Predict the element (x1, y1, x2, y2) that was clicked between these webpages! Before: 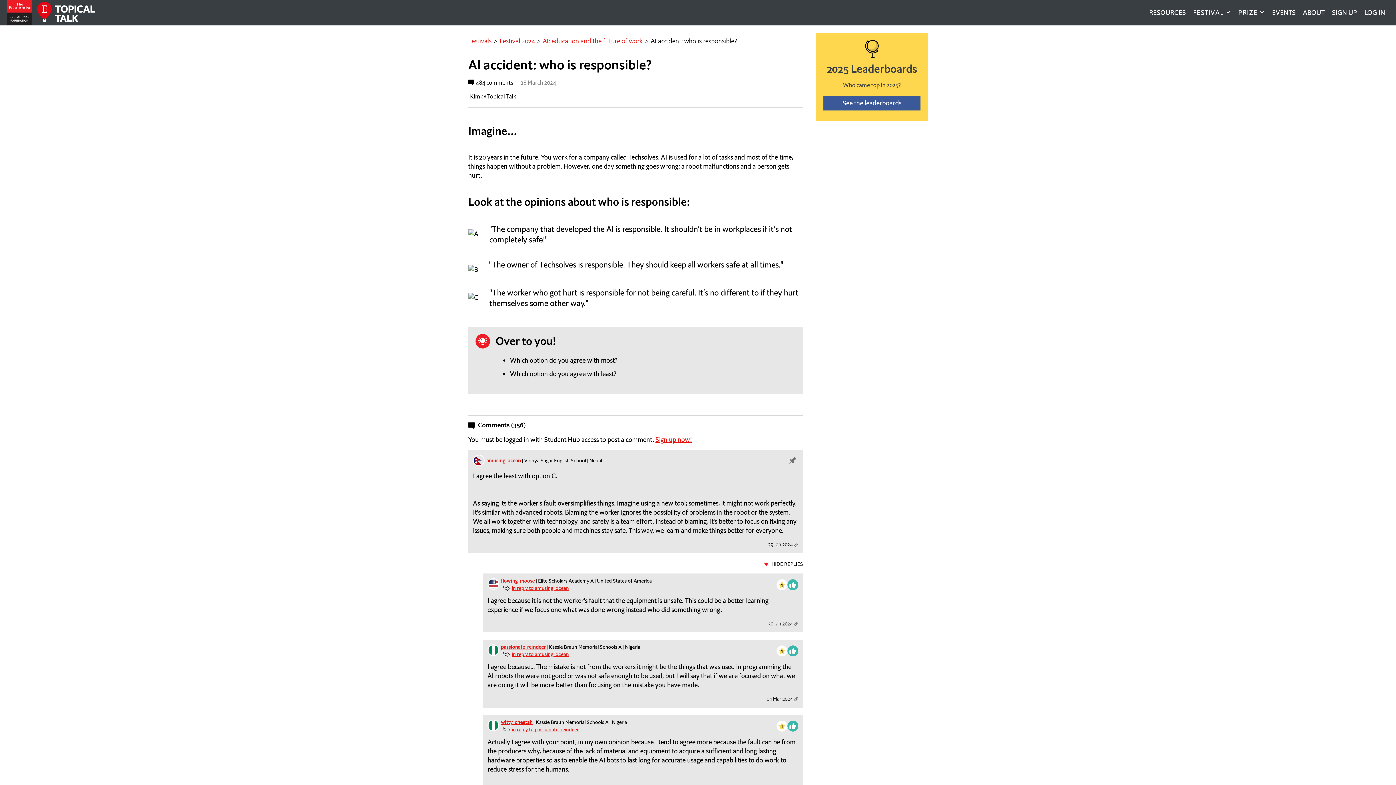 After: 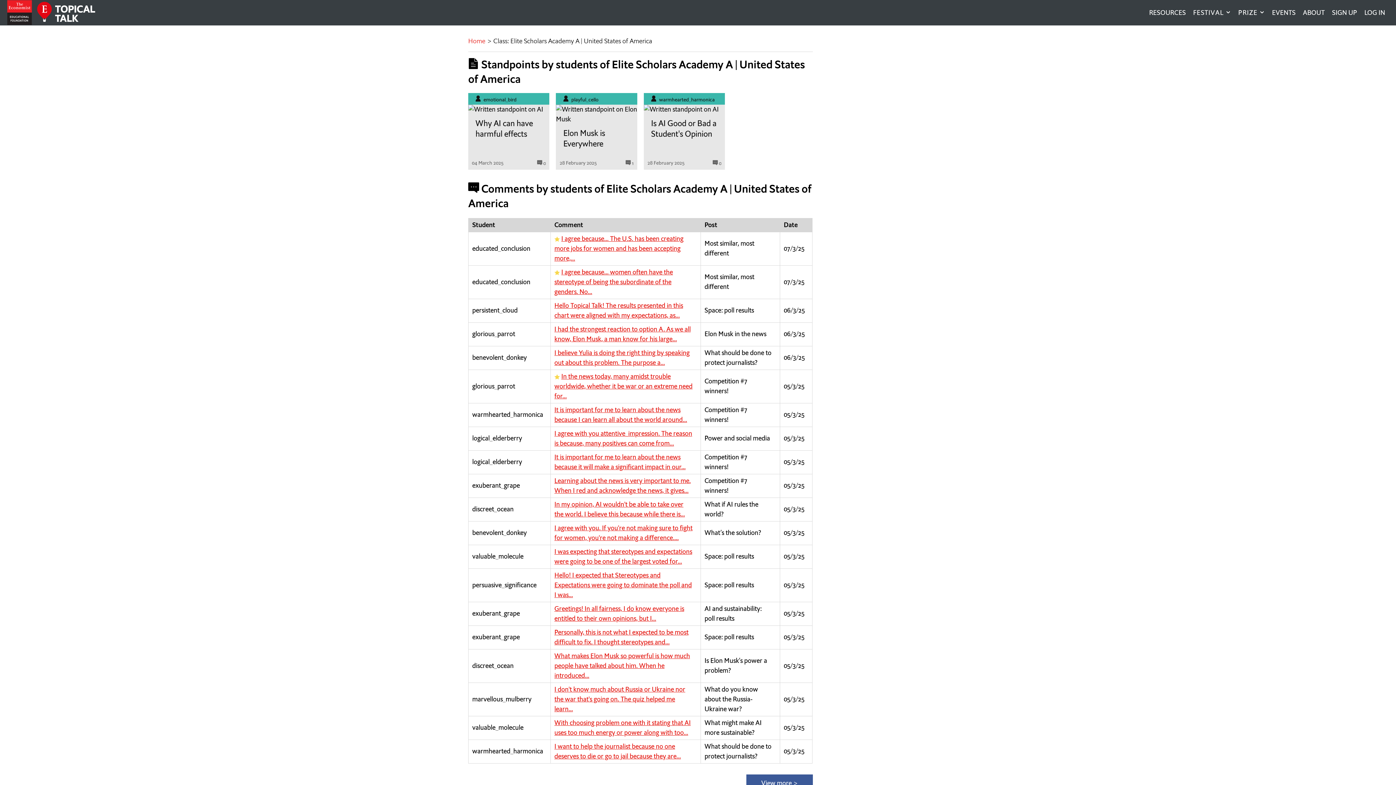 Action: label: Elite Scholars Academy A | United States of America bbox: (536, 577, 652, 584)